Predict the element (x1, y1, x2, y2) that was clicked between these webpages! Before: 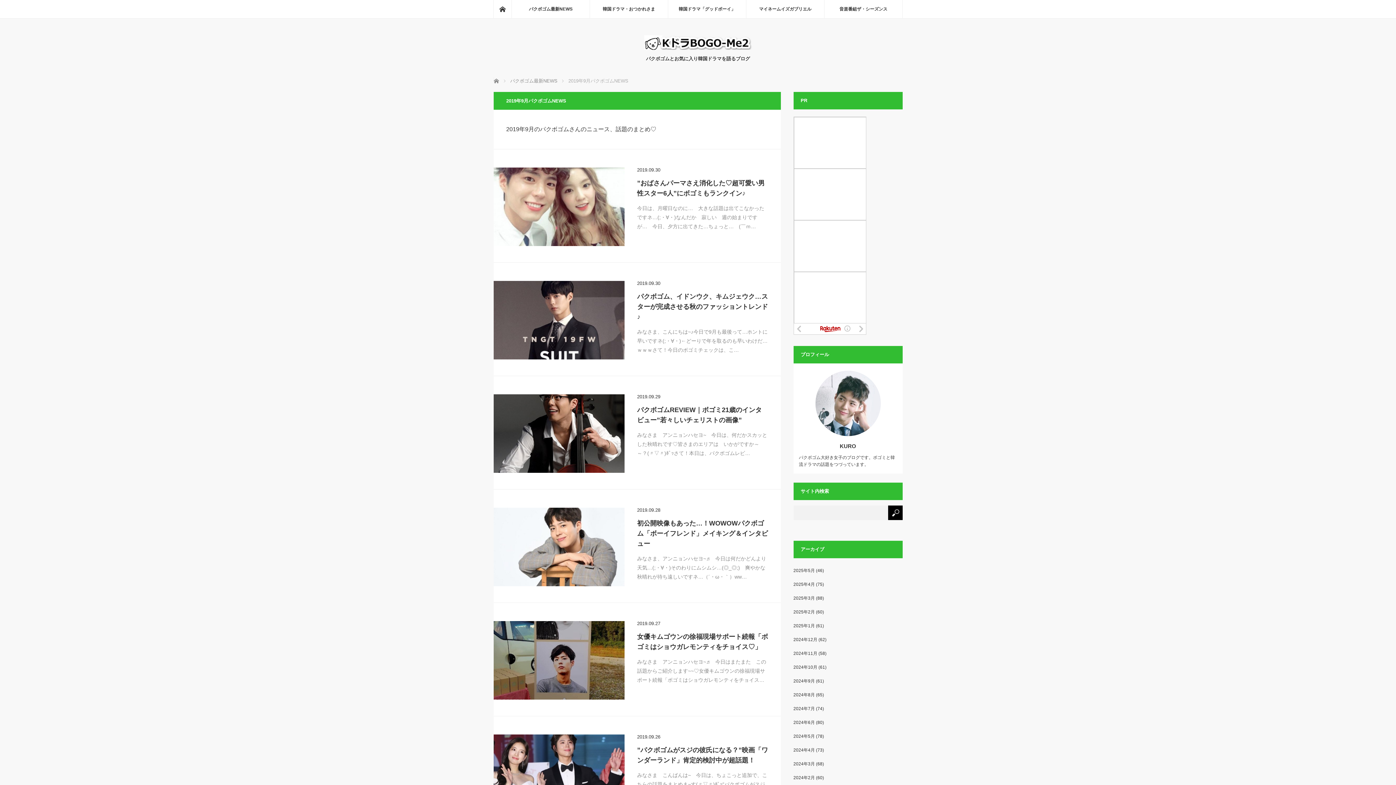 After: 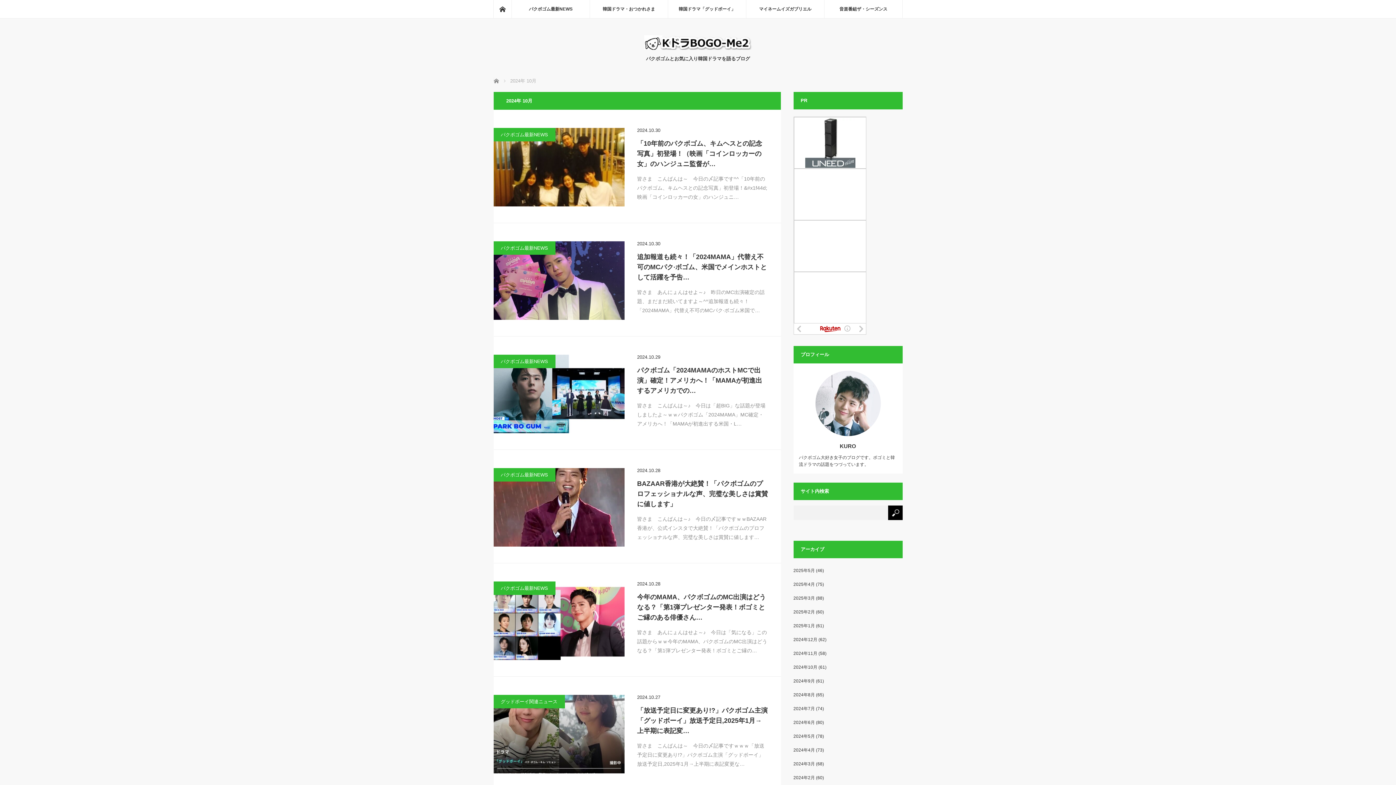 Action: label: 2024年10月 bbox: (793, 665, 817, 670)